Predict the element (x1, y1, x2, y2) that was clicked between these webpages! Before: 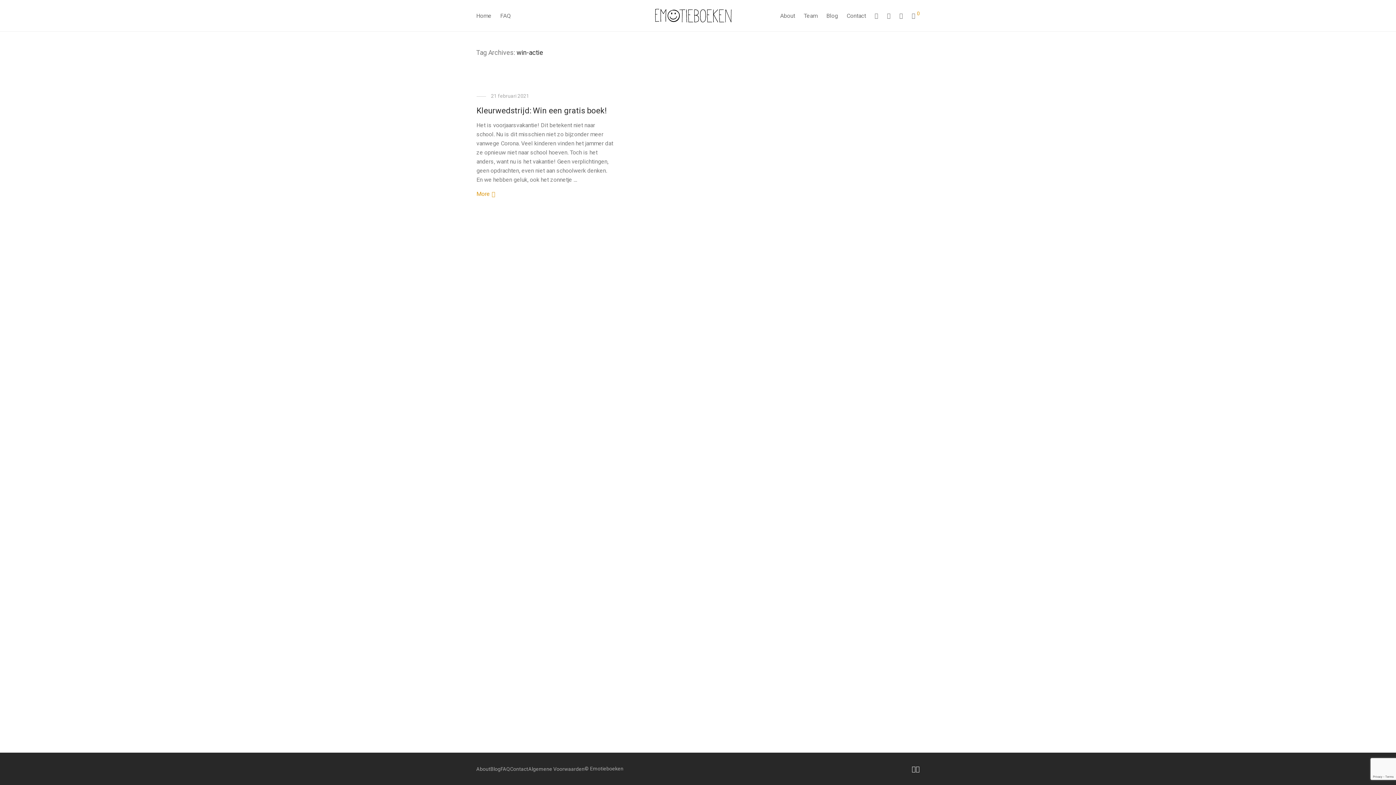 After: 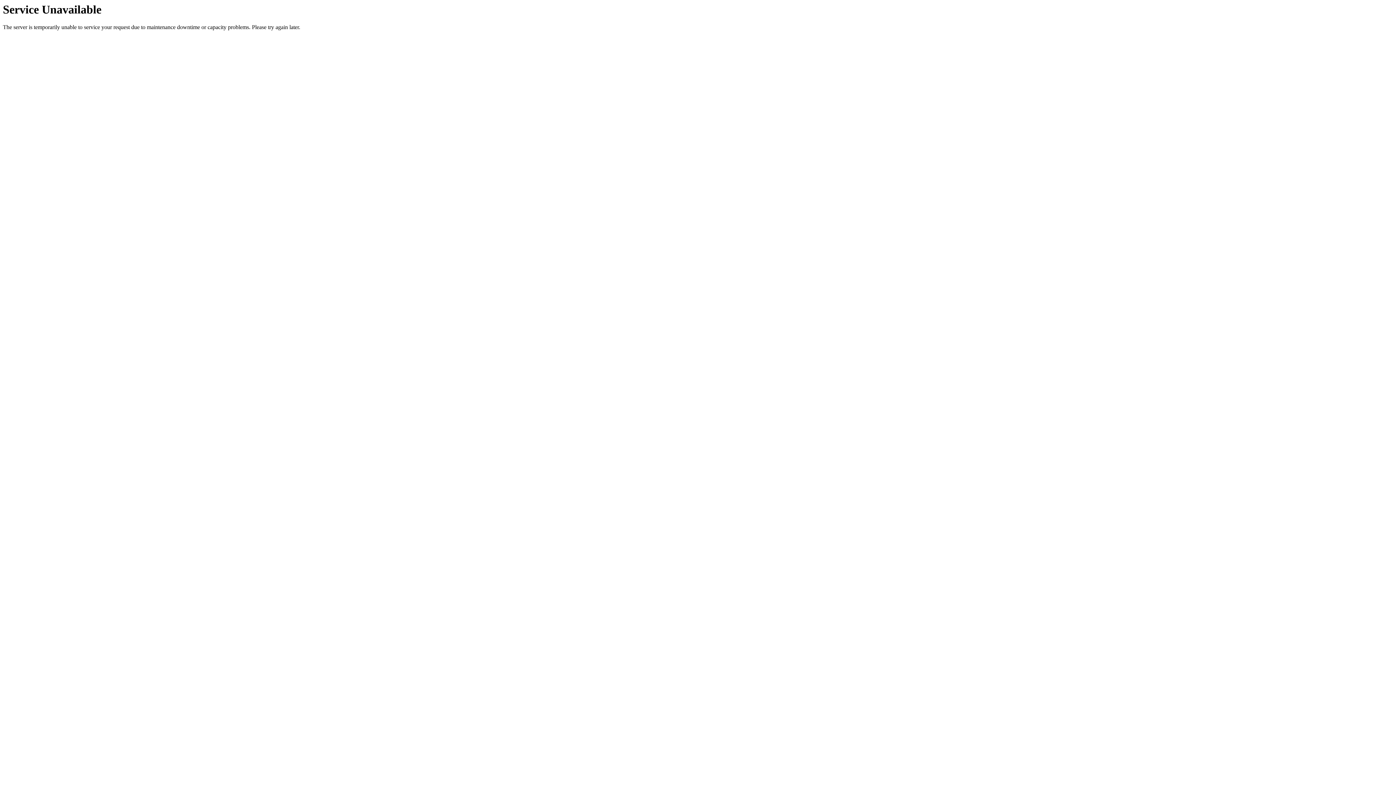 Action: bbox: (476, 106, 607, 115) label: Kleurwedstrijd: Win een gratis boek!